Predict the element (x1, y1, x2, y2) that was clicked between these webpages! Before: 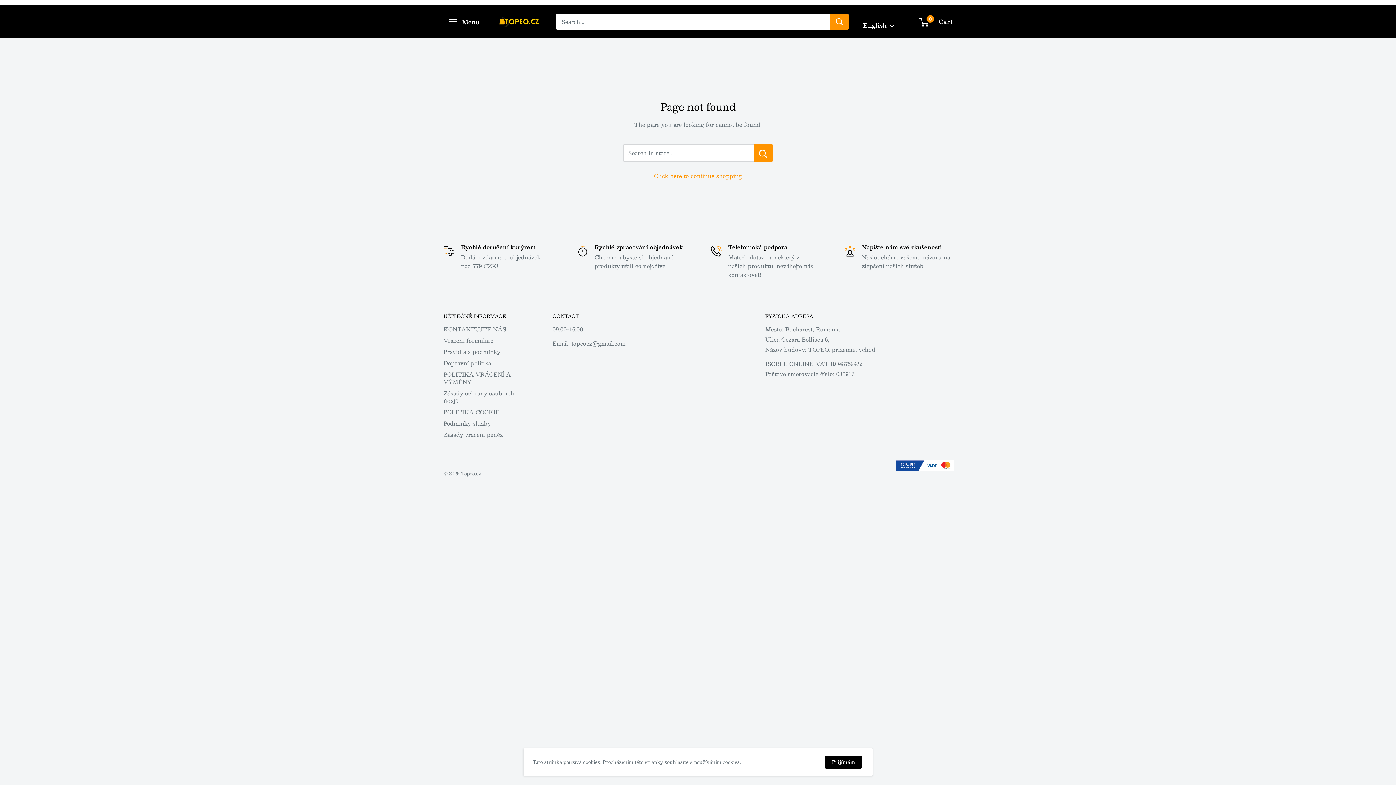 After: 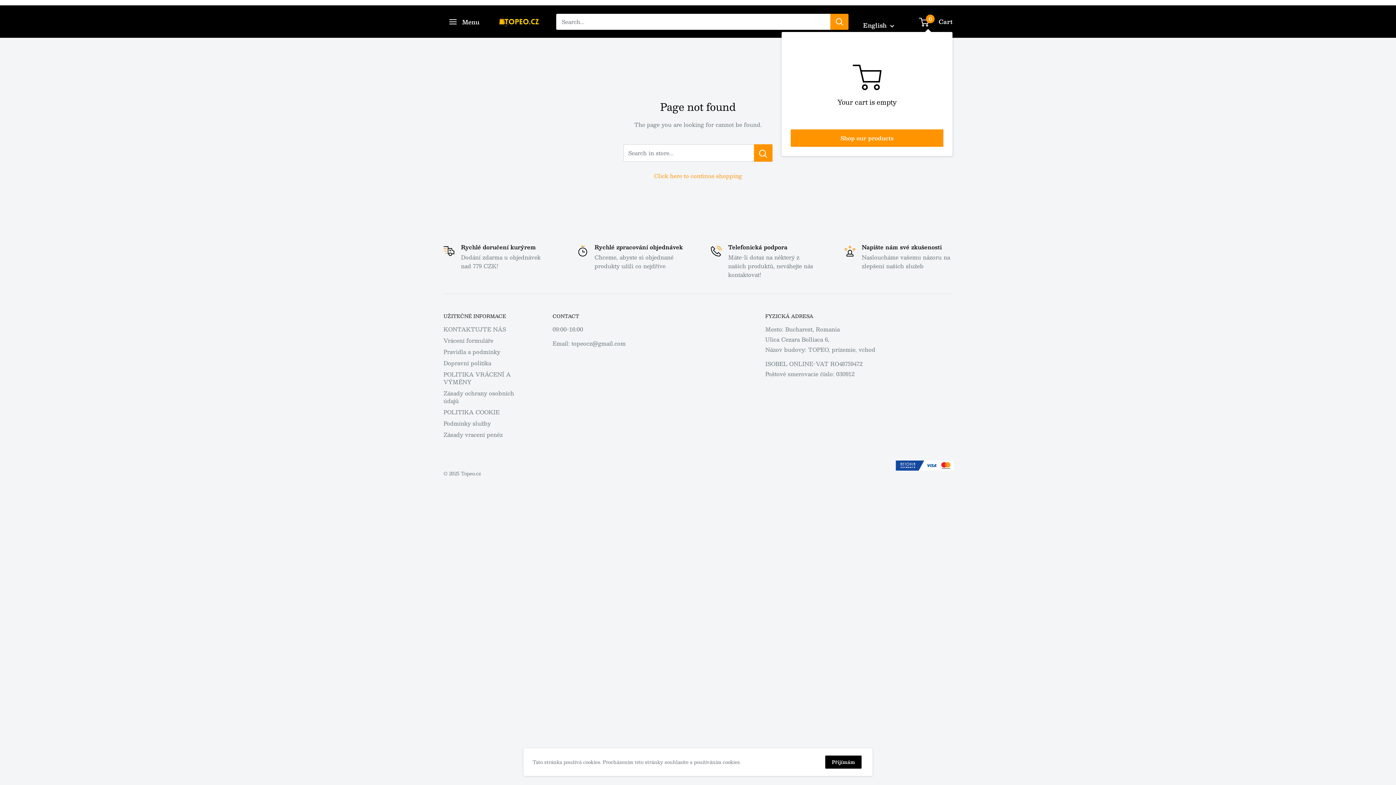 Action: bbox: (920, 16, 952, 26) label: 0
 Cart